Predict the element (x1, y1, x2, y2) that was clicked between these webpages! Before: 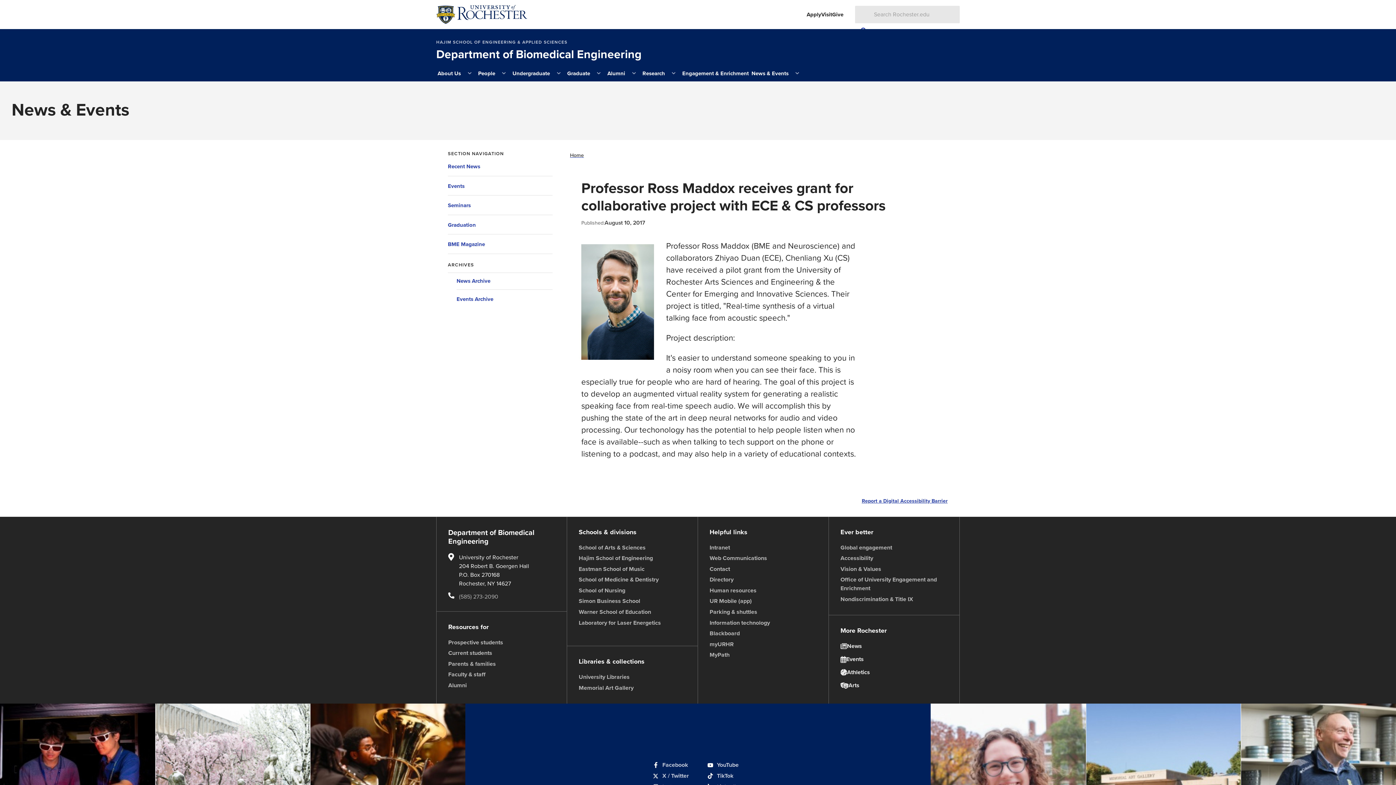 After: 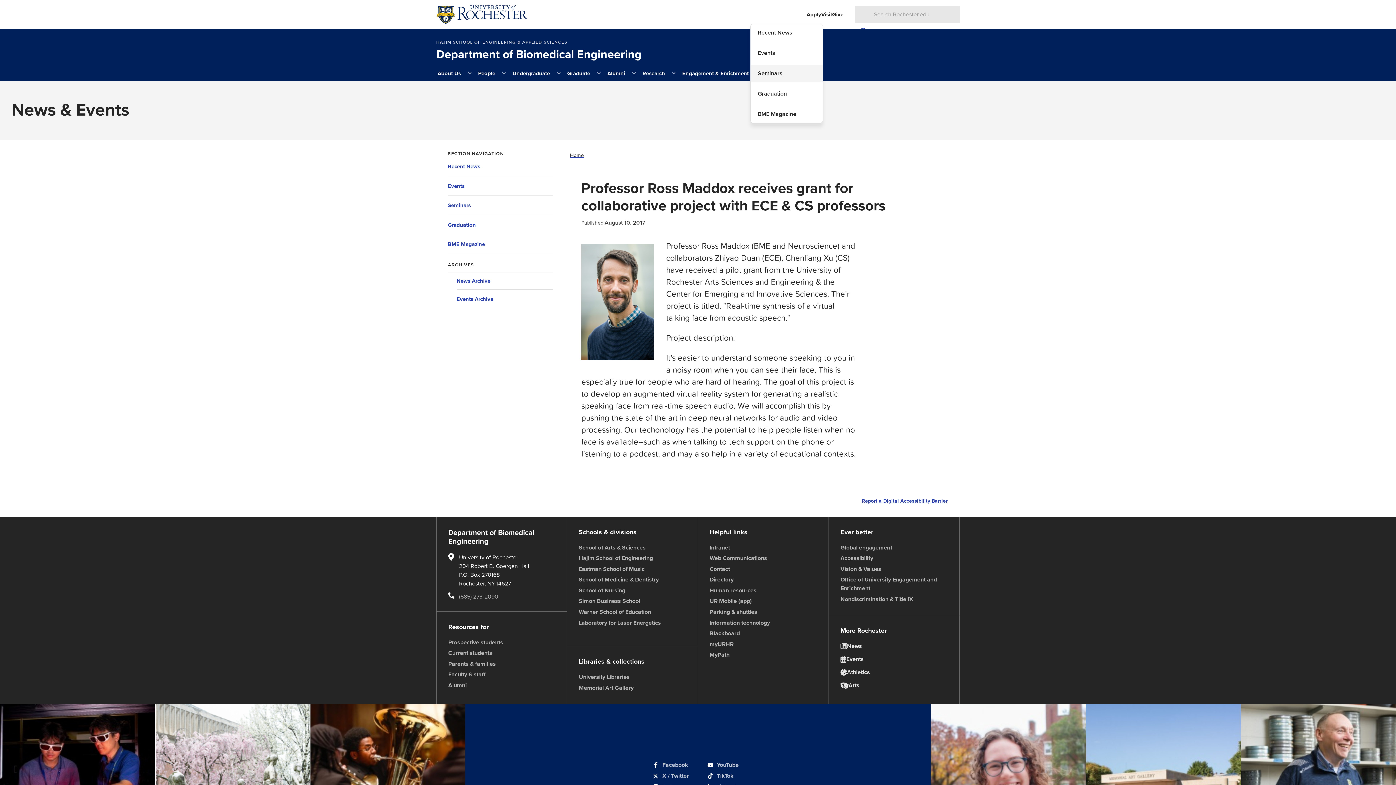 Action: label: More News & Events pages bbox: (791, 65, 803, 81)